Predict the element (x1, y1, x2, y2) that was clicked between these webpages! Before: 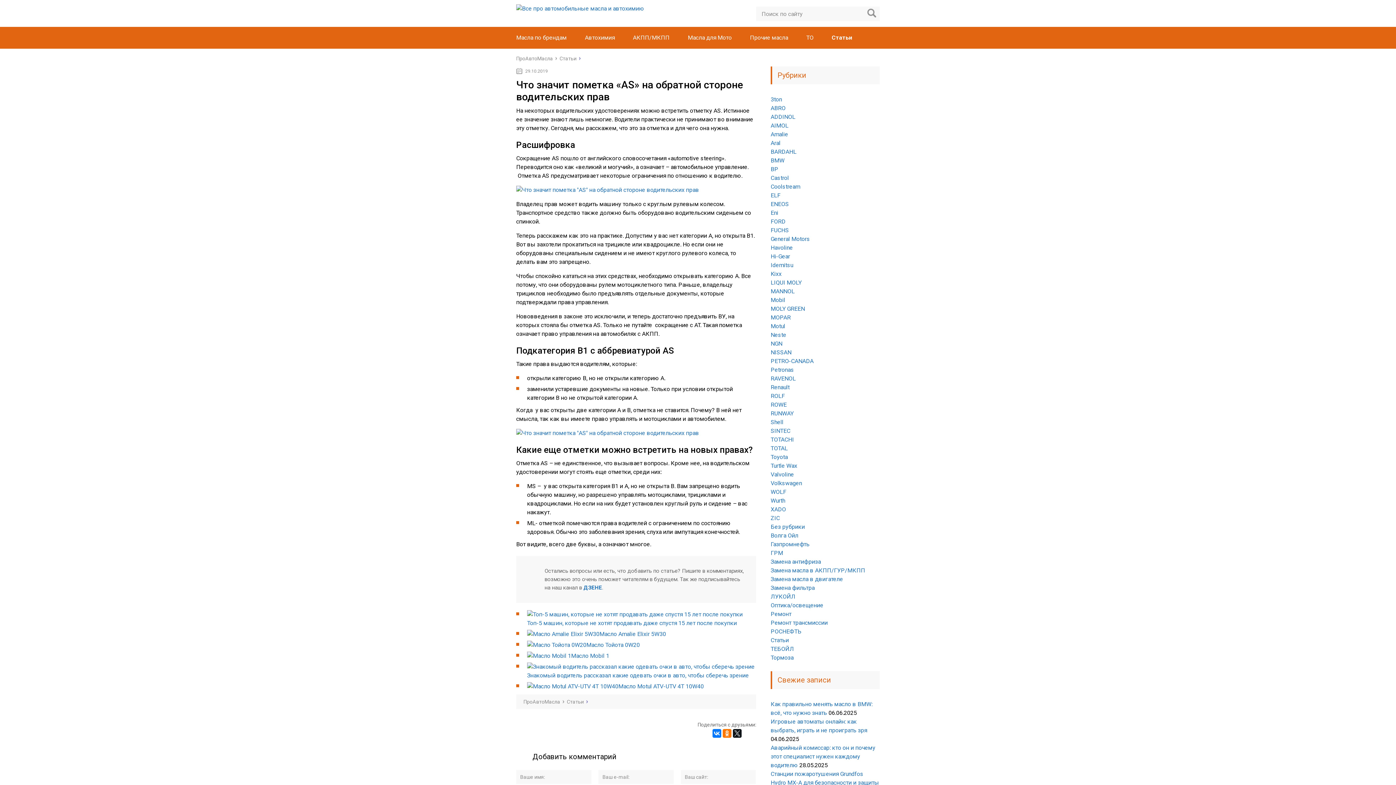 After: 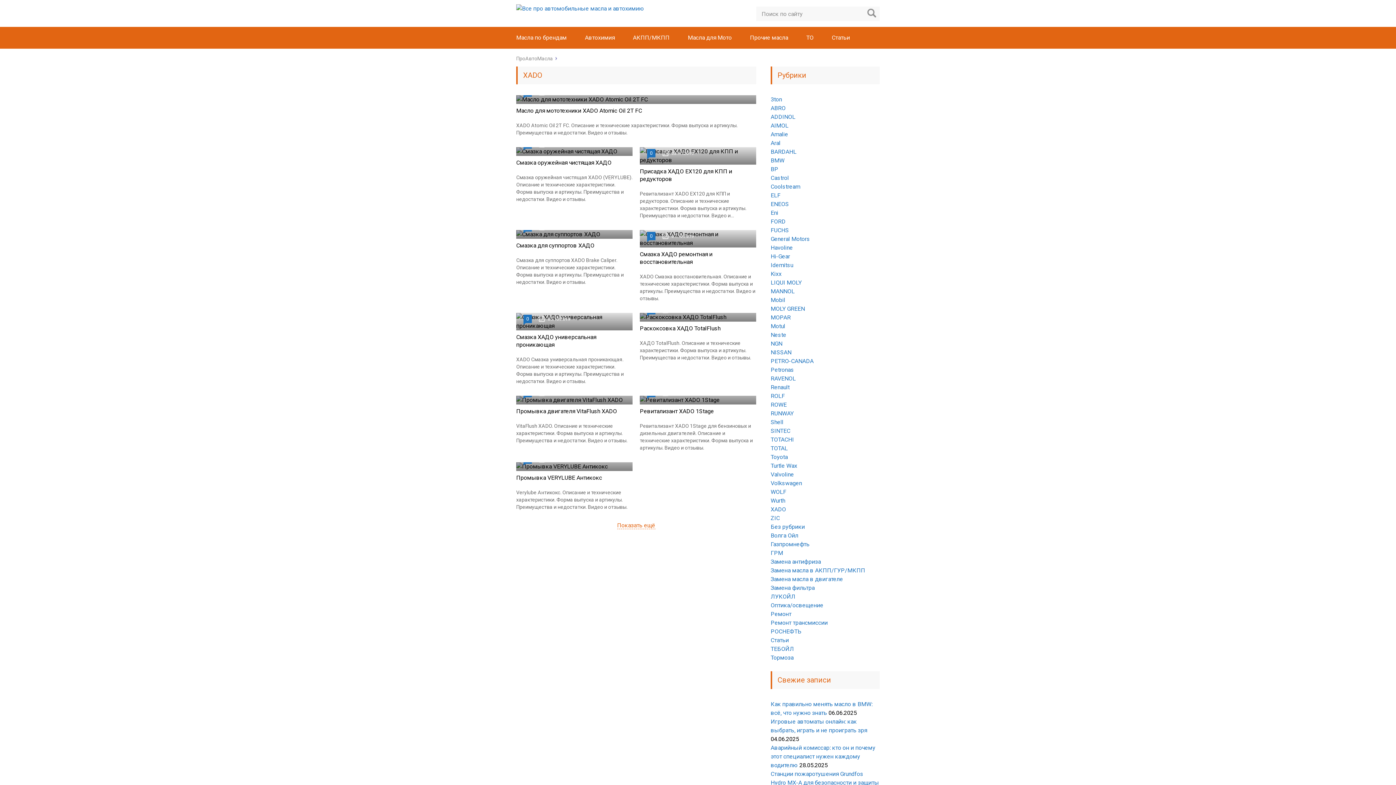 Action: bbox: (770, 506, 786, 513) label: XADO